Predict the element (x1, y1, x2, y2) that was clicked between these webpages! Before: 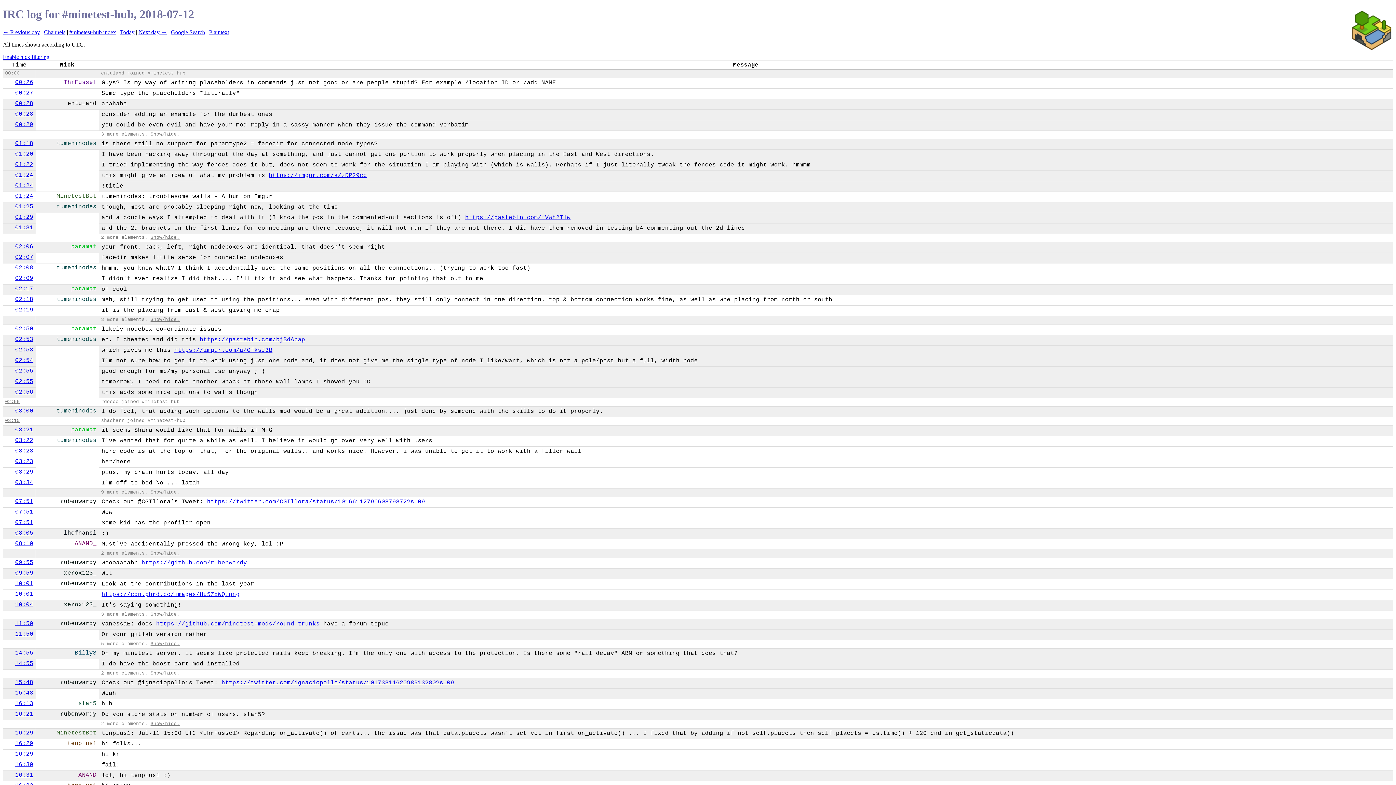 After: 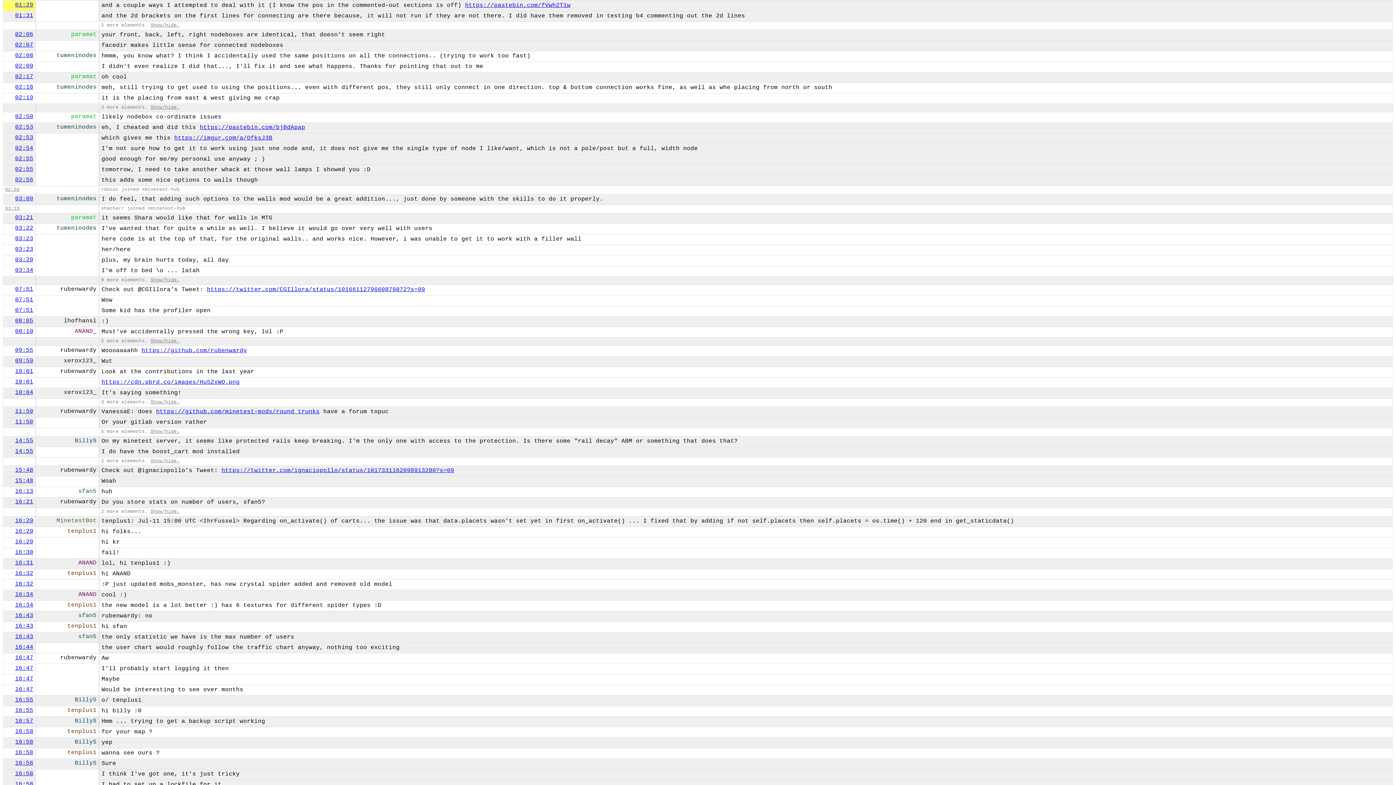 Action: bbox: (15, 214, 33, 220) label: 01:29